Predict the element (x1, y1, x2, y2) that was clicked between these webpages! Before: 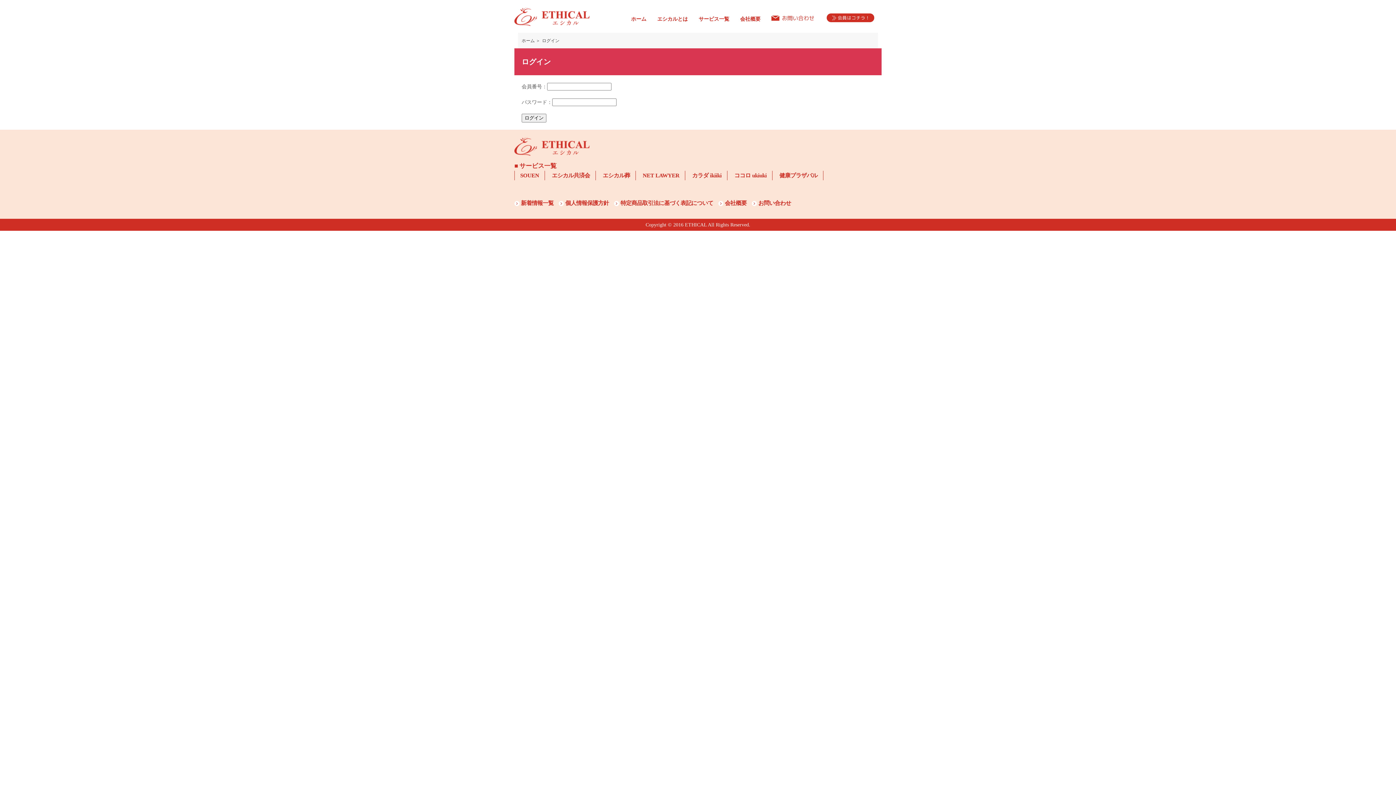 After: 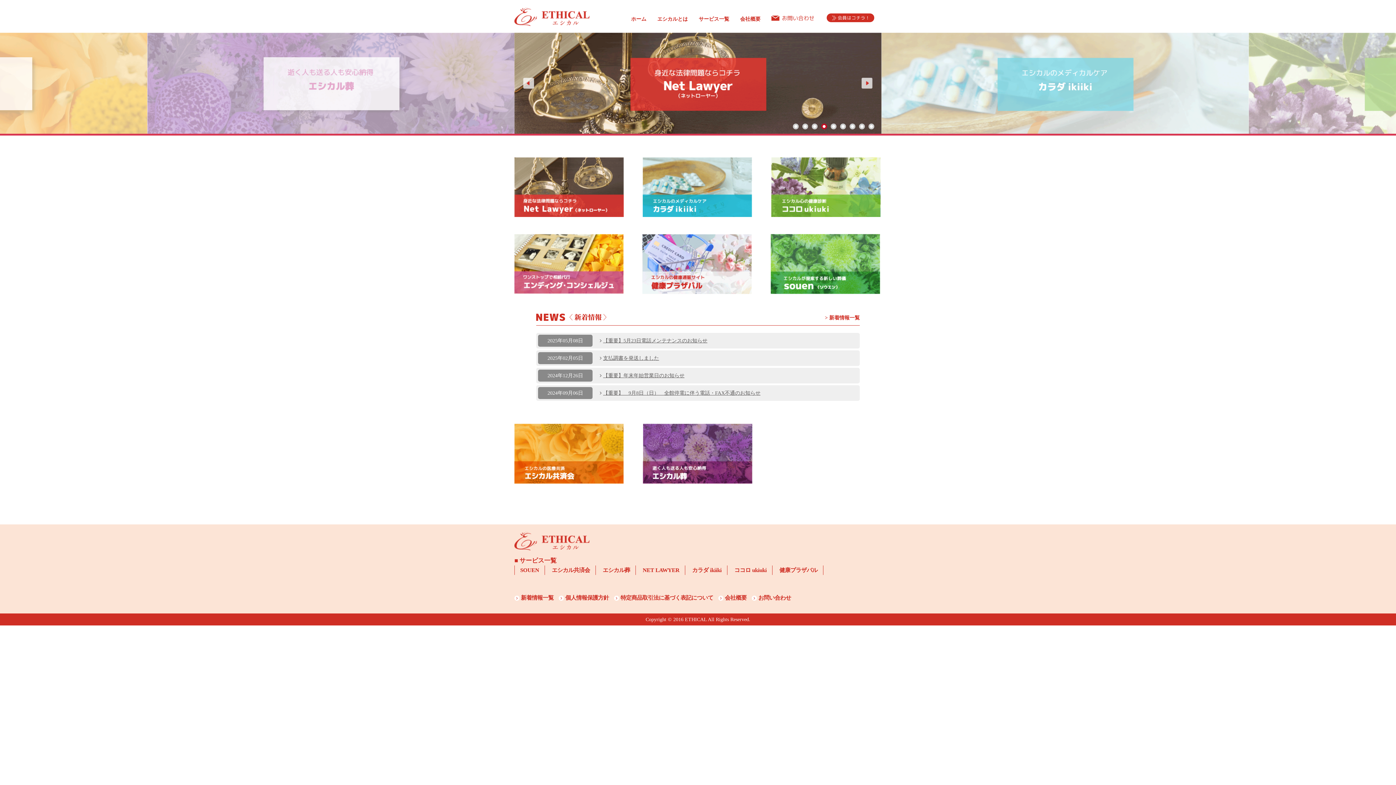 Action: bbox: (521, 38, 534, 43) label: ホーム